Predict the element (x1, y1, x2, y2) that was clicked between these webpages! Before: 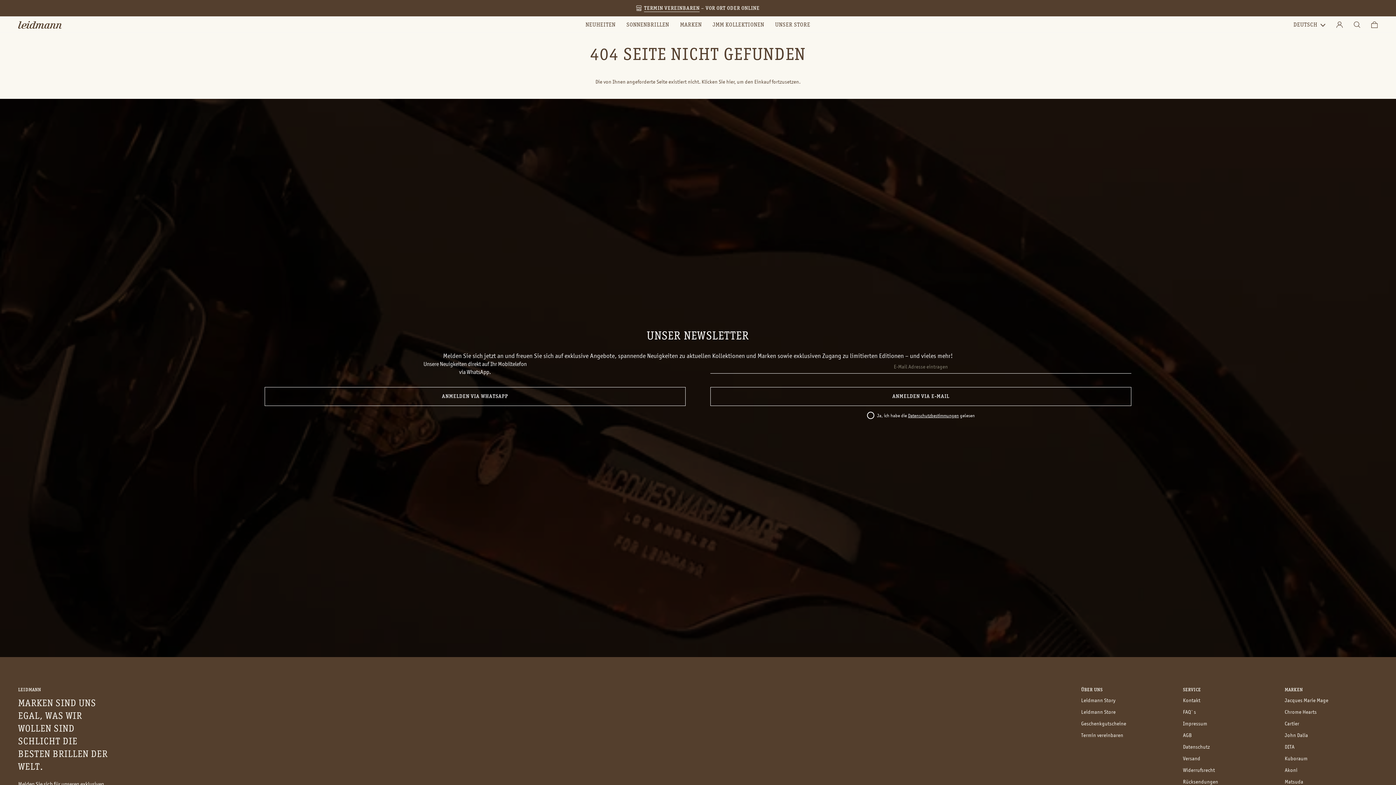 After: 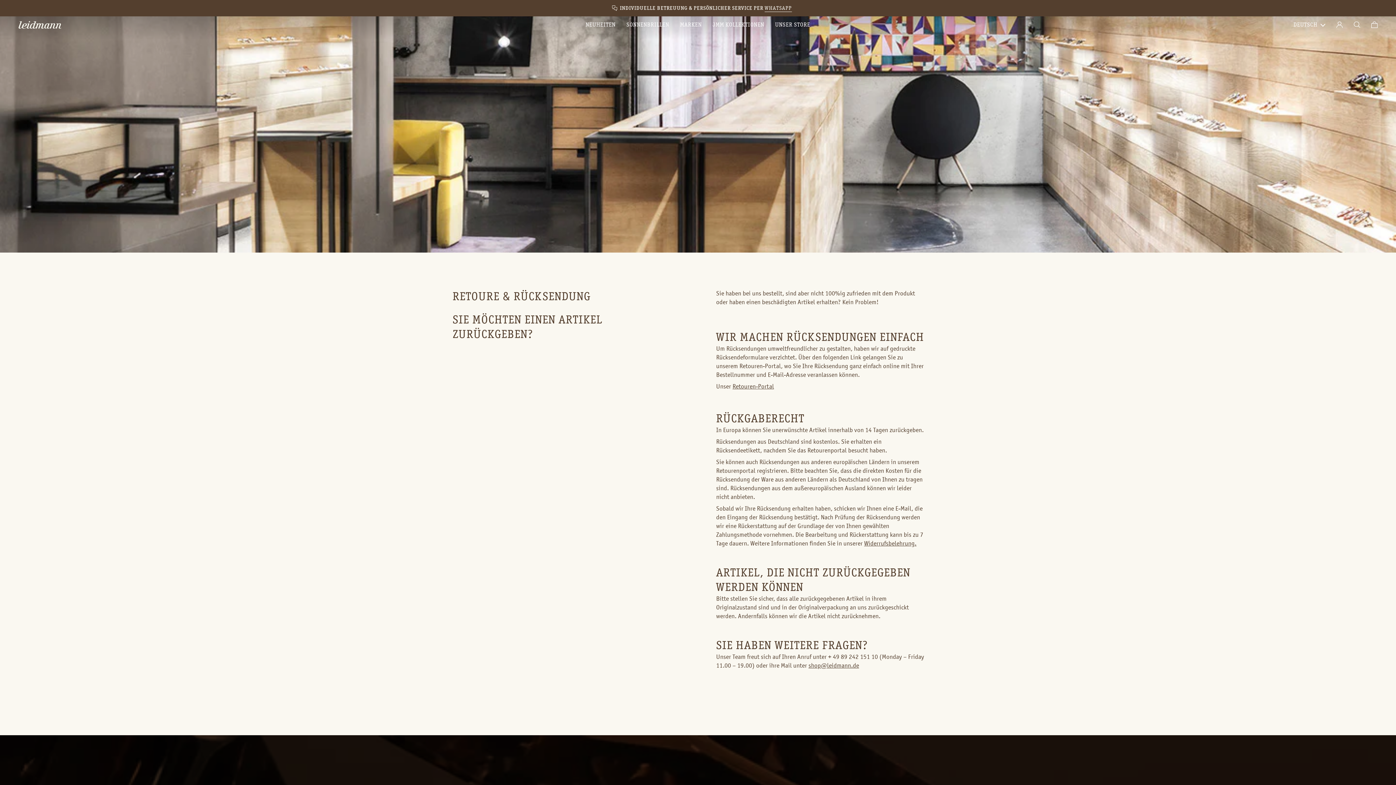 Action: label: Rücksendungen bbox: (1183, 779, 1218, 785)